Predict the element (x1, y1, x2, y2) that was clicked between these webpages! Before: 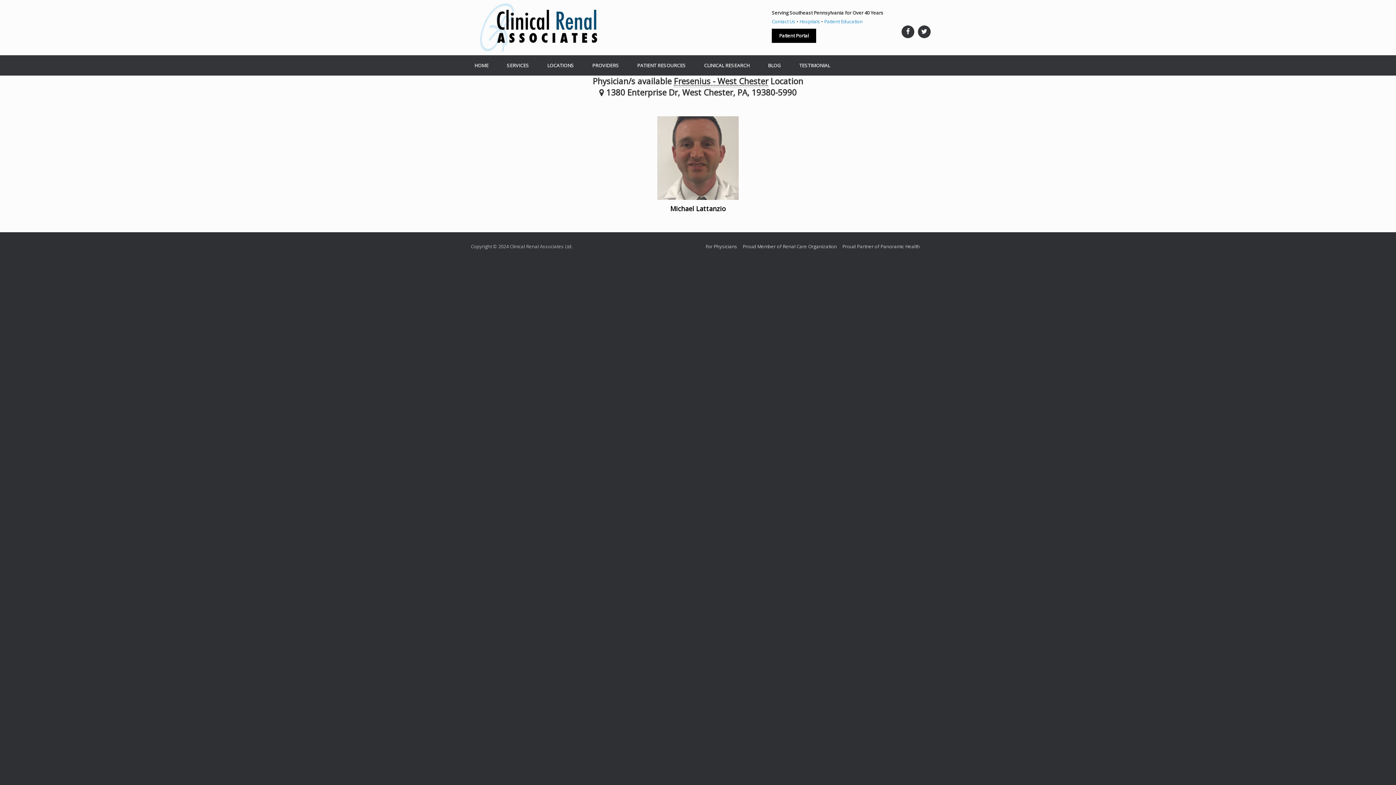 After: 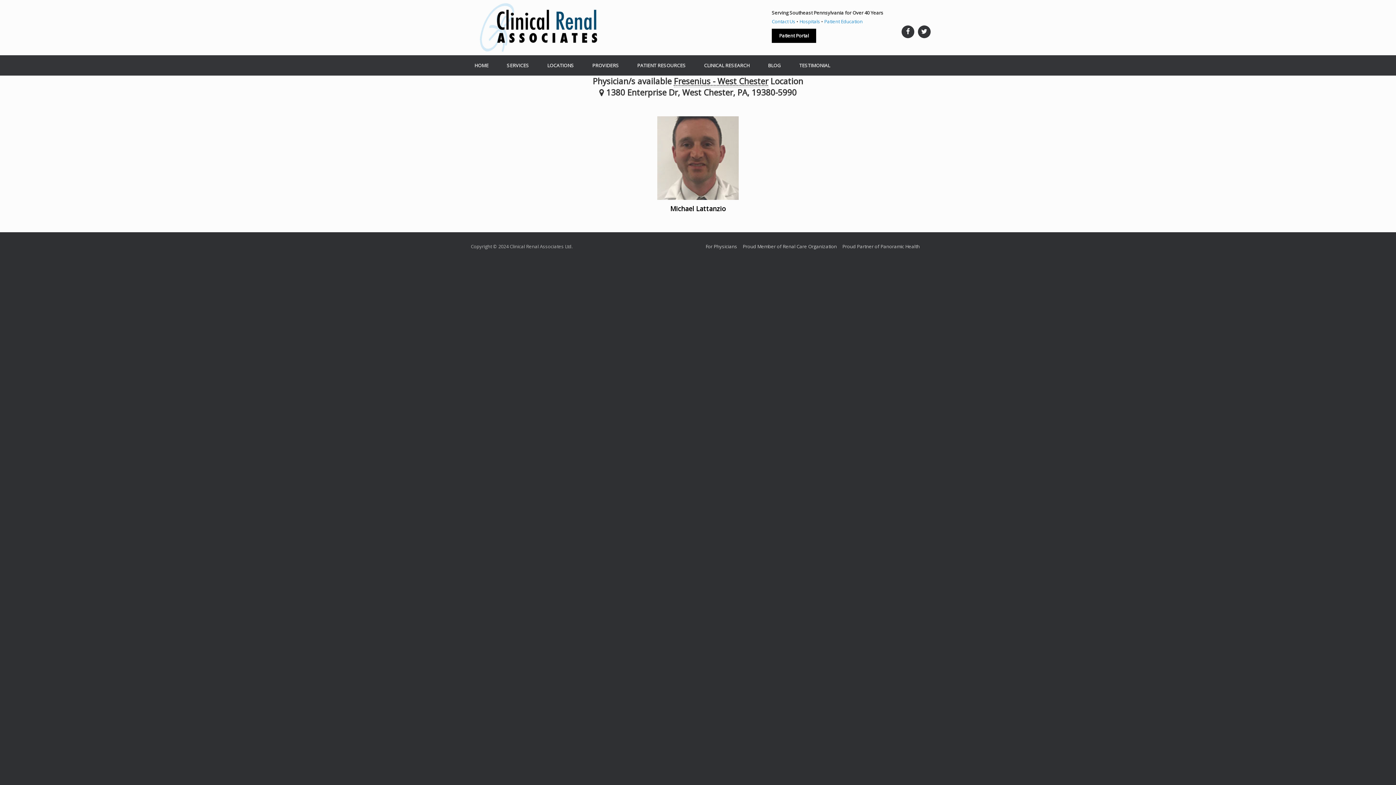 Action: bbox: (742, 243, 837, 250) label: Proud Member of Renal Care Organization
